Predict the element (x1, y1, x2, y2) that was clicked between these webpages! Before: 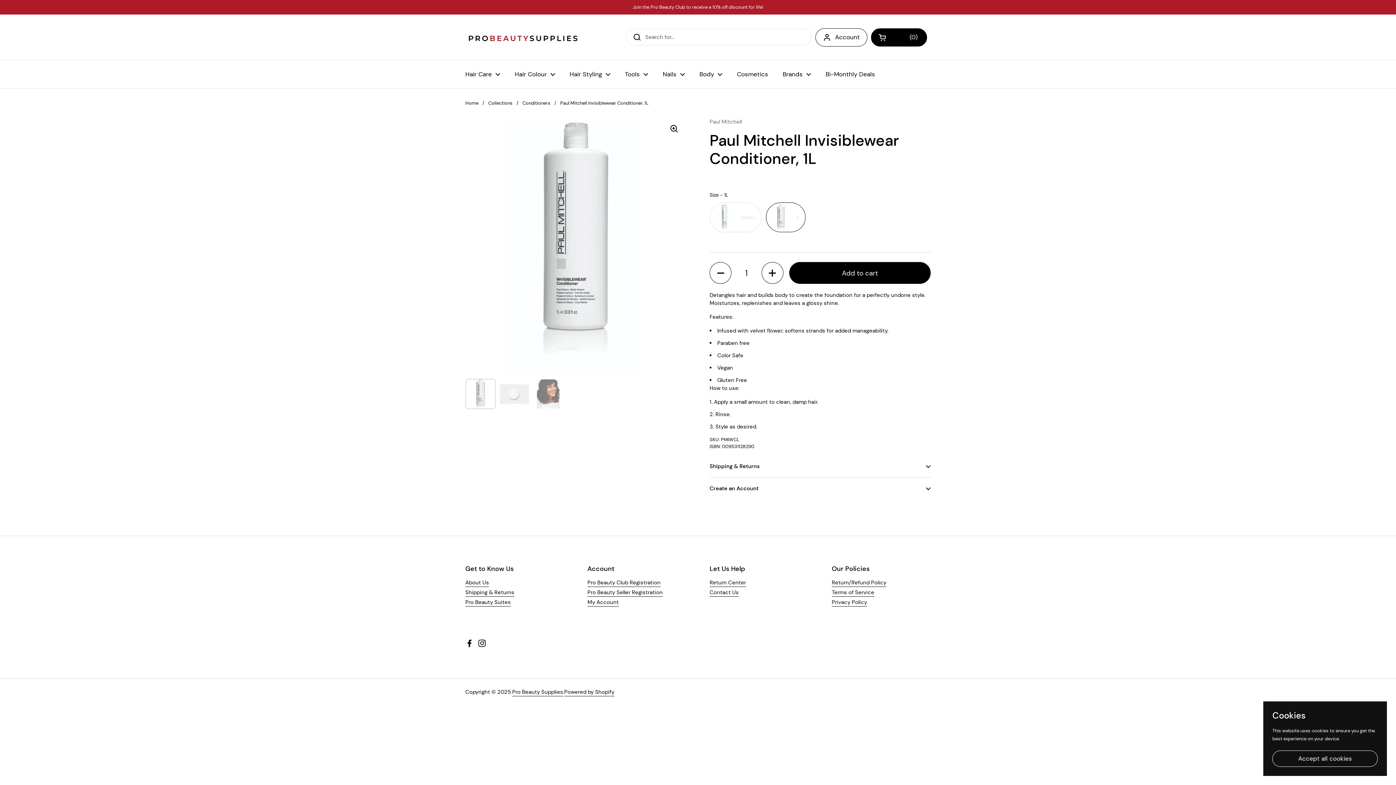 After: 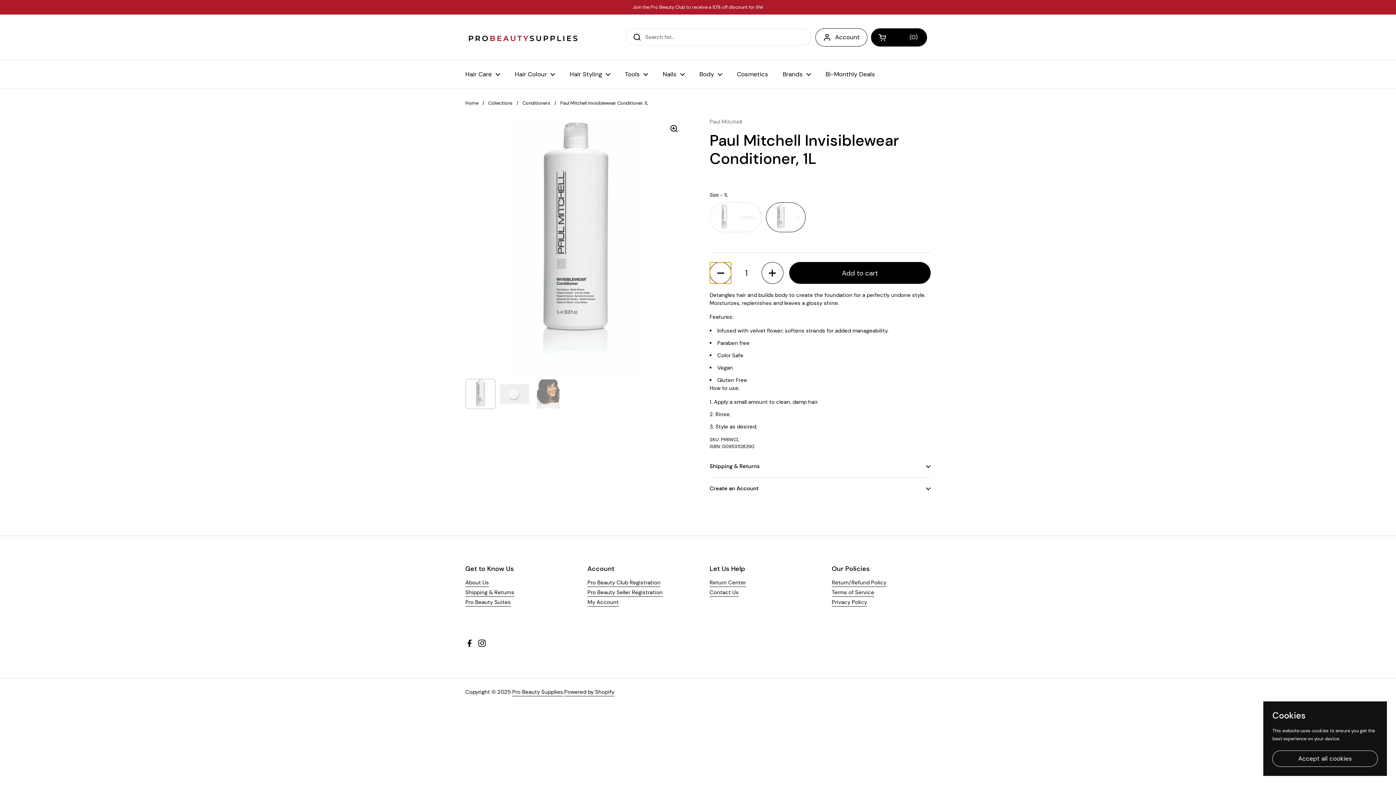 Action: label: Decrease quantity bbox: (709, 262, 731, 284)